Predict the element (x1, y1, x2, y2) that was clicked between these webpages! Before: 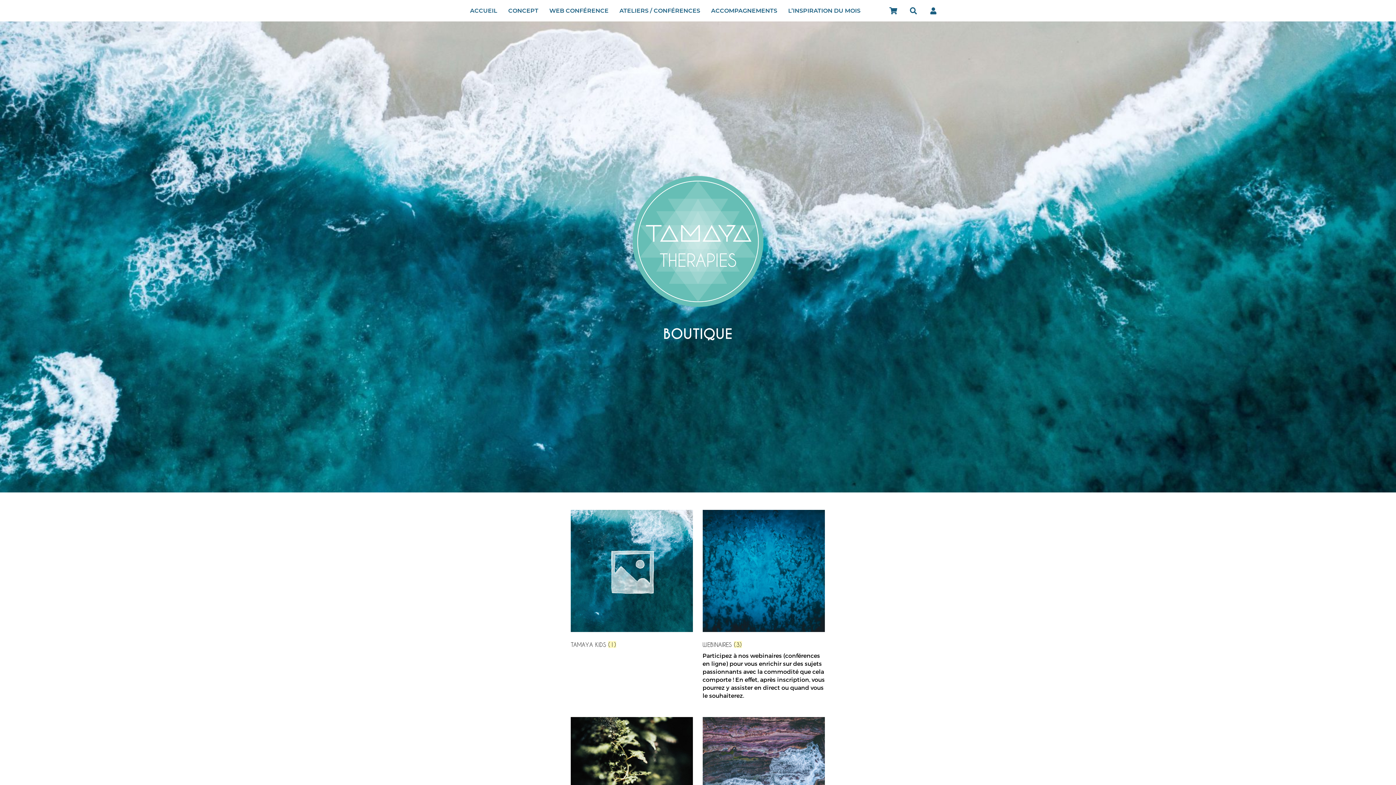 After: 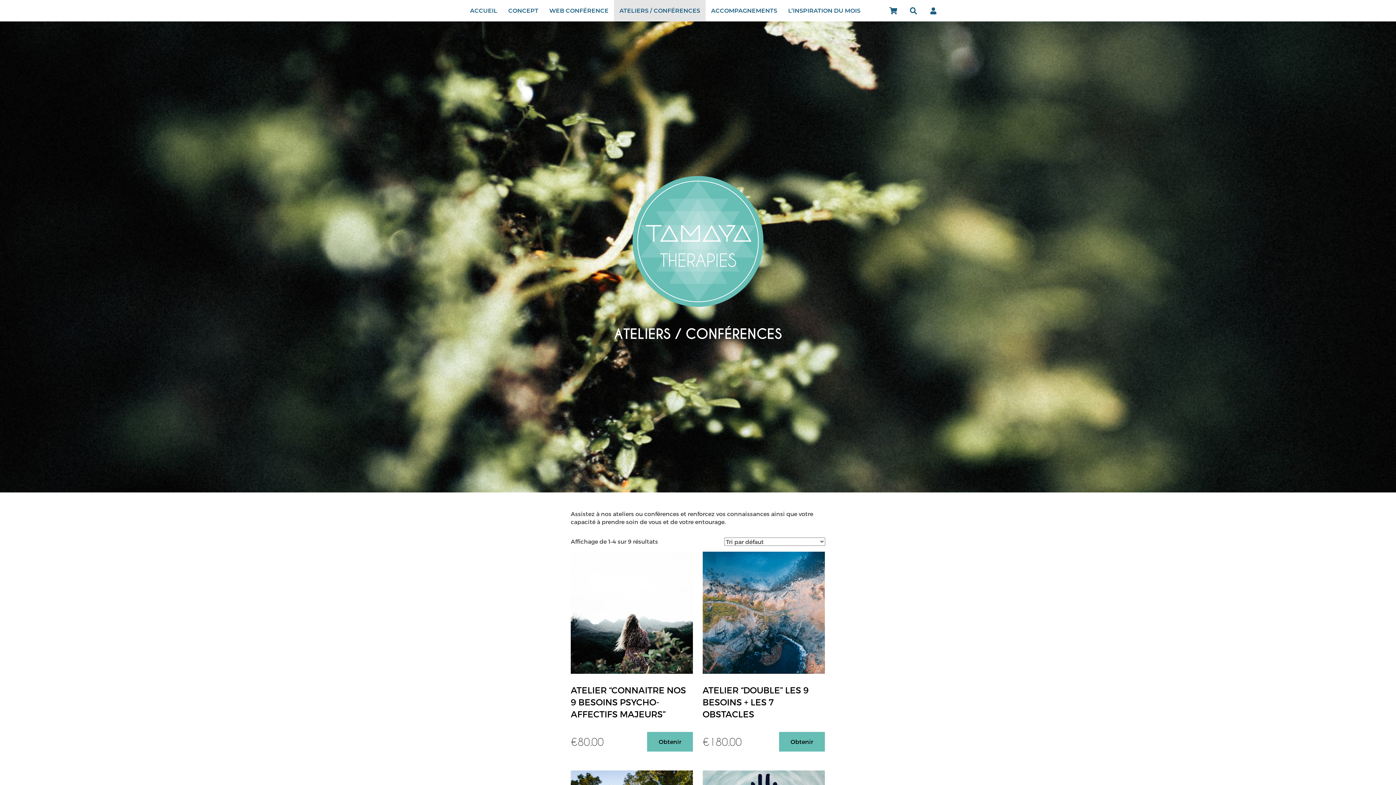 Action: bbox: (614, 0, 705, 21) label: ATELIERS / CONFÉRENCES